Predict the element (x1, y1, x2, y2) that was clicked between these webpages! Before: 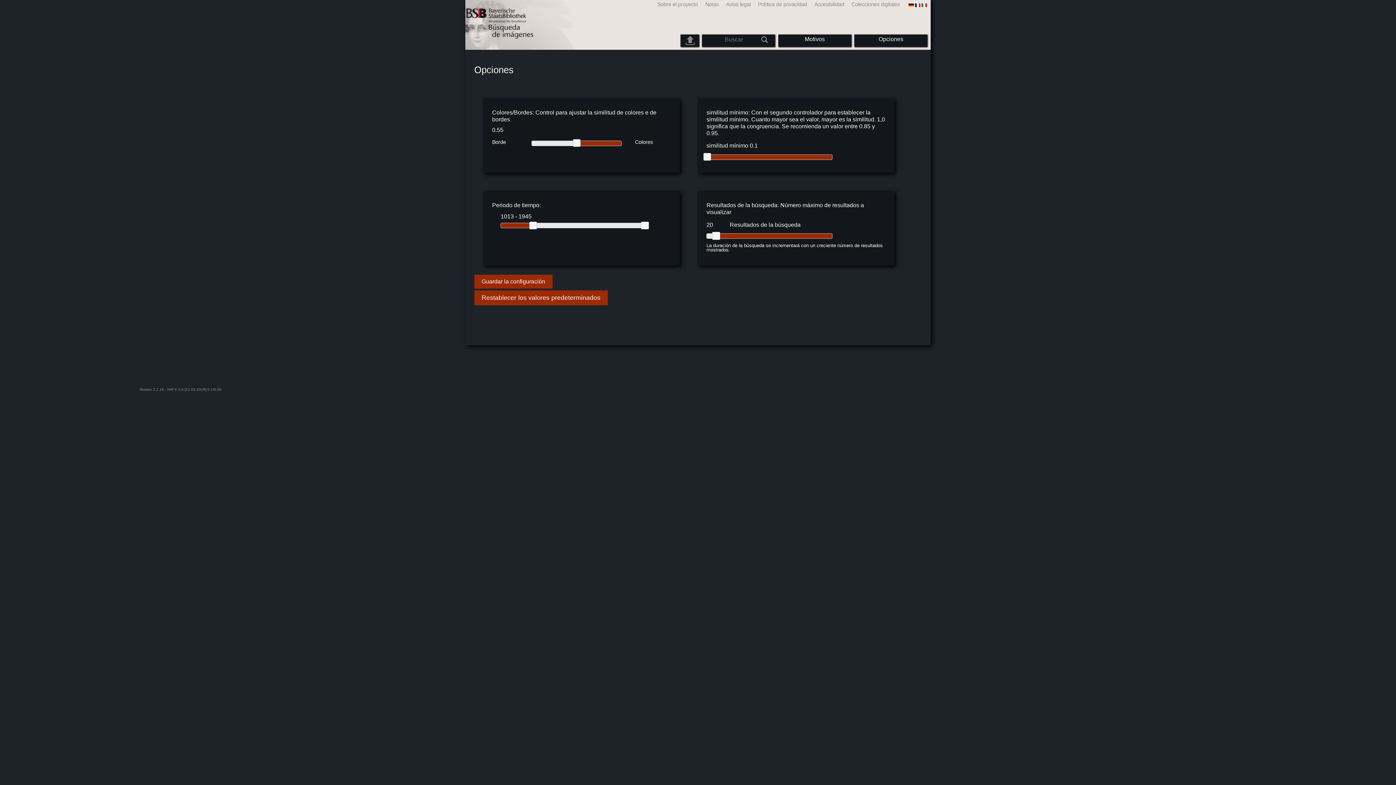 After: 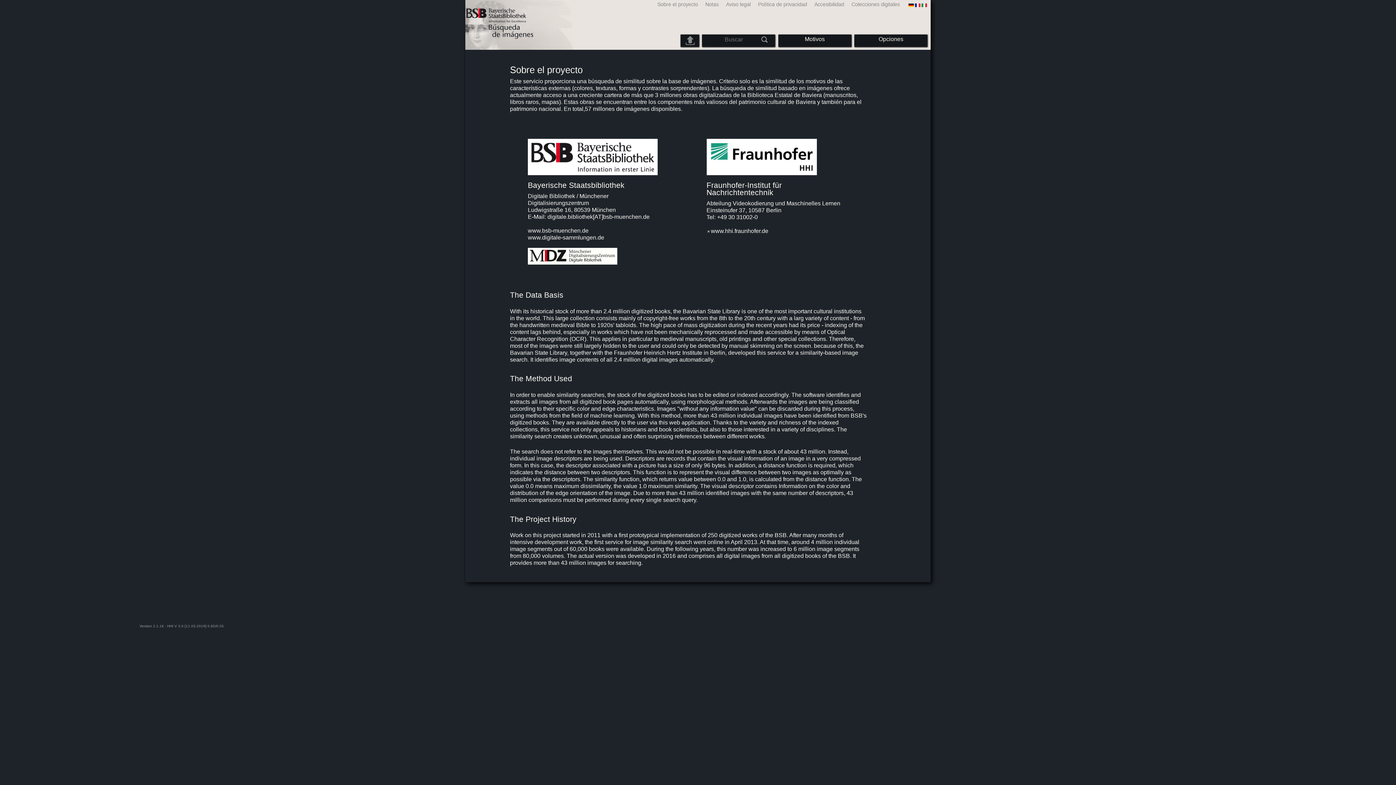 Action: bbox: (652, 1, 700, 7) label: Sobre el proyecto